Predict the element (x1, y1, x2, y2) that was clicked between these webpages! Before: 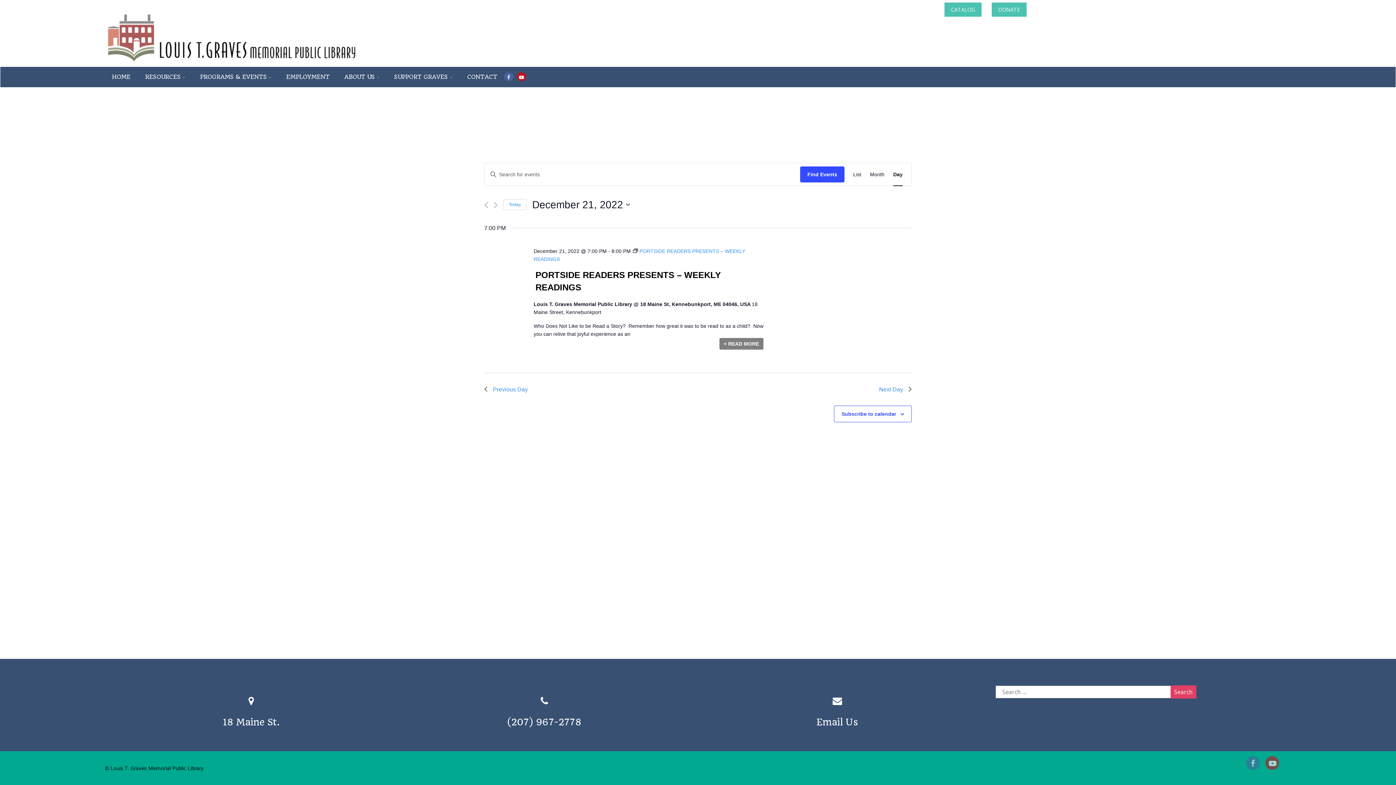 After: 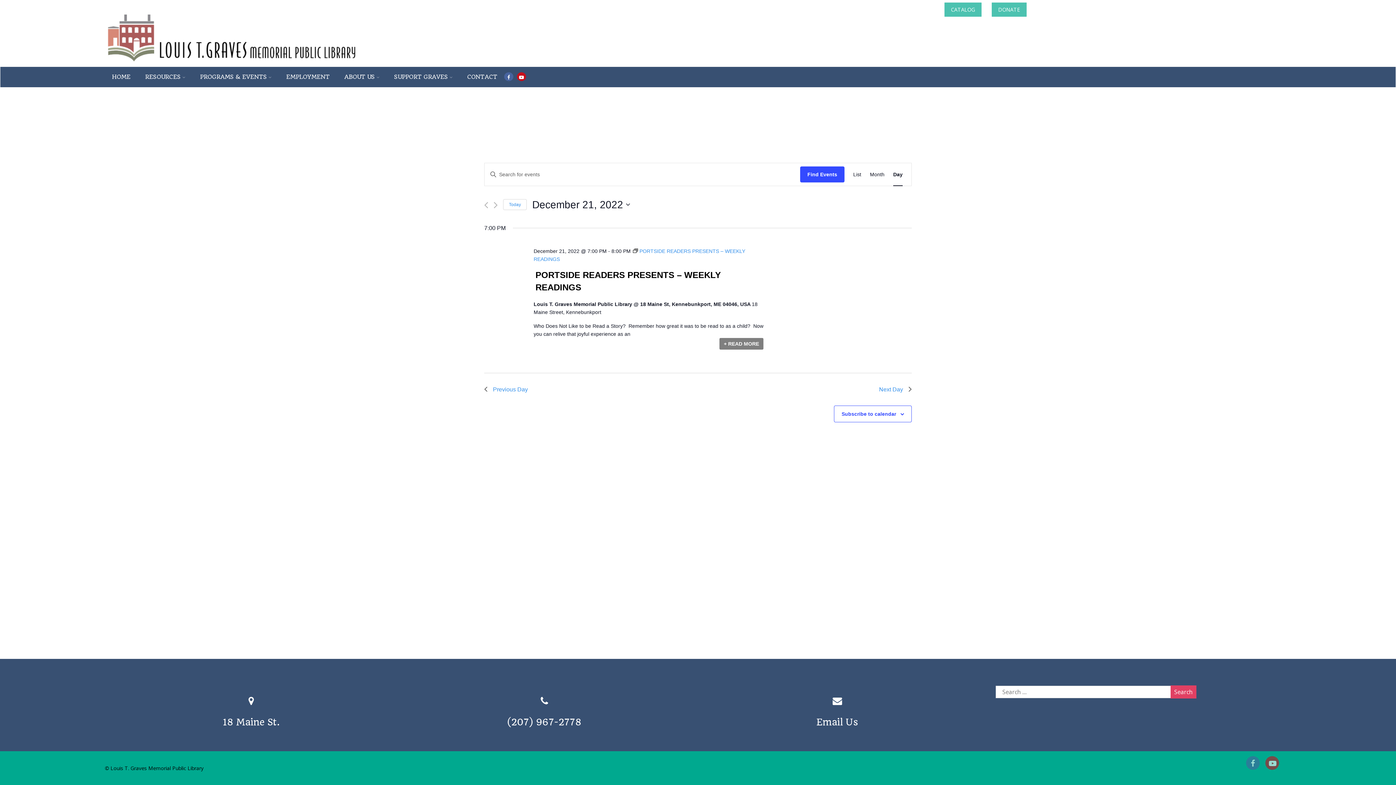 Action: bbox: (507, 717, 581, 728) label: (207) 967-2778